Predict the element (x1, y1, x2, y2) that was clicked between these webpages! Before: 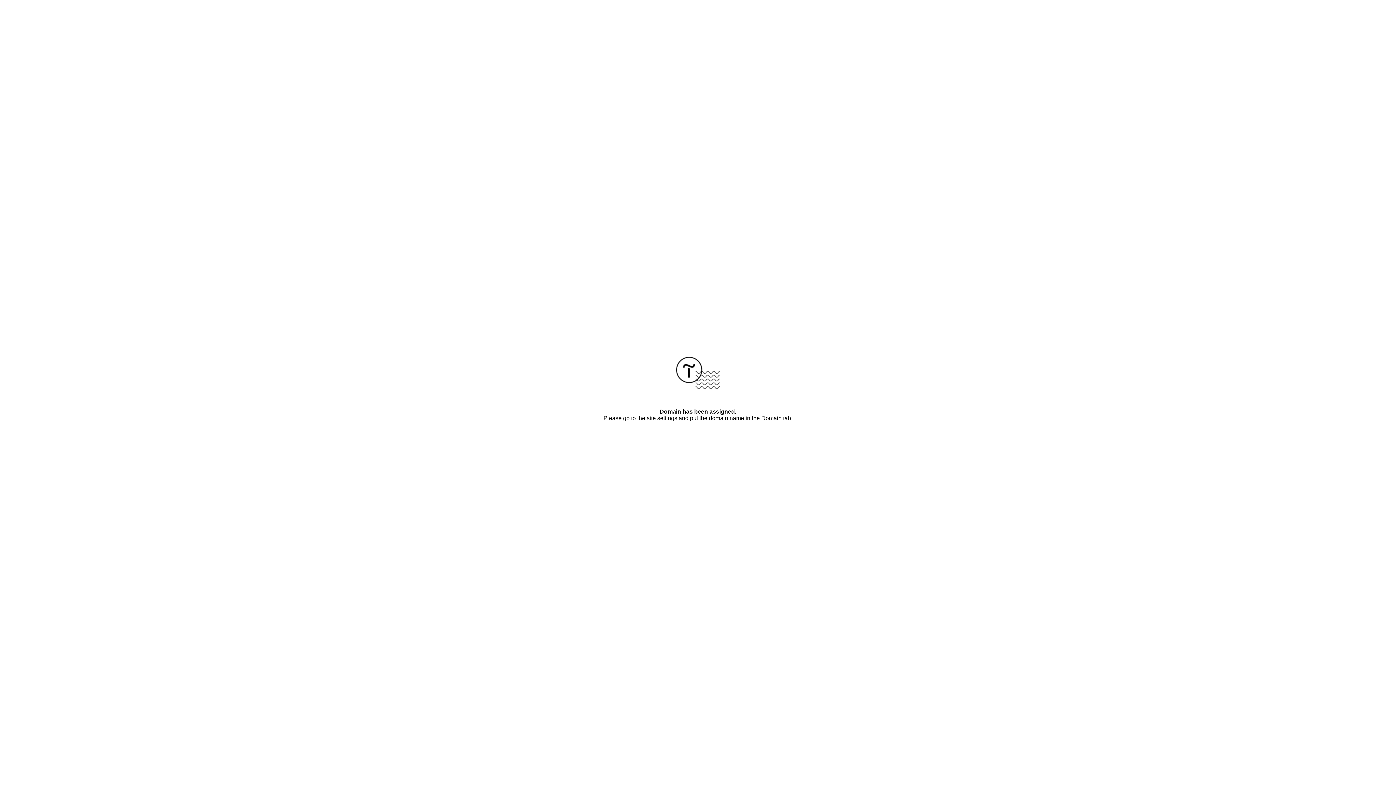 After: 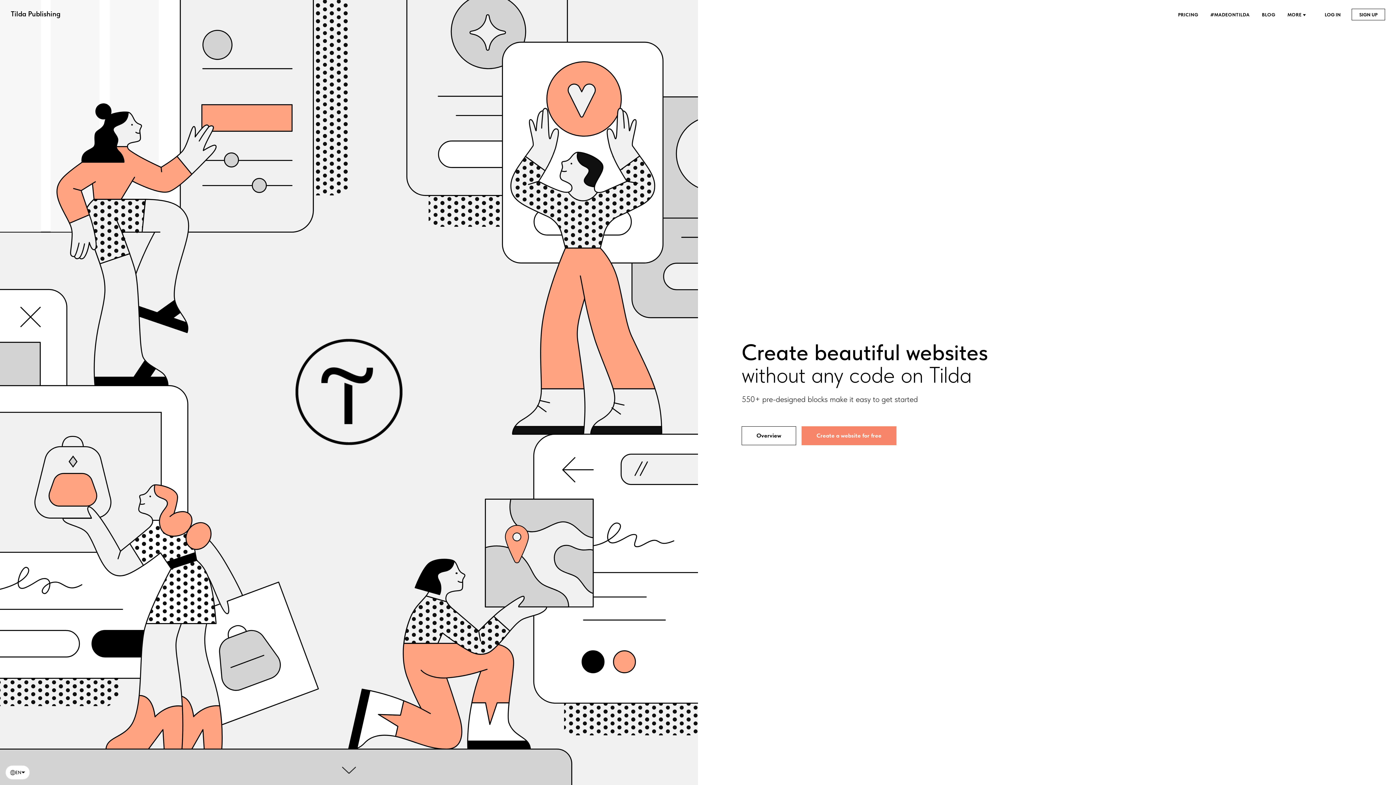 Action: bbox: (676, 384, 720, 390)